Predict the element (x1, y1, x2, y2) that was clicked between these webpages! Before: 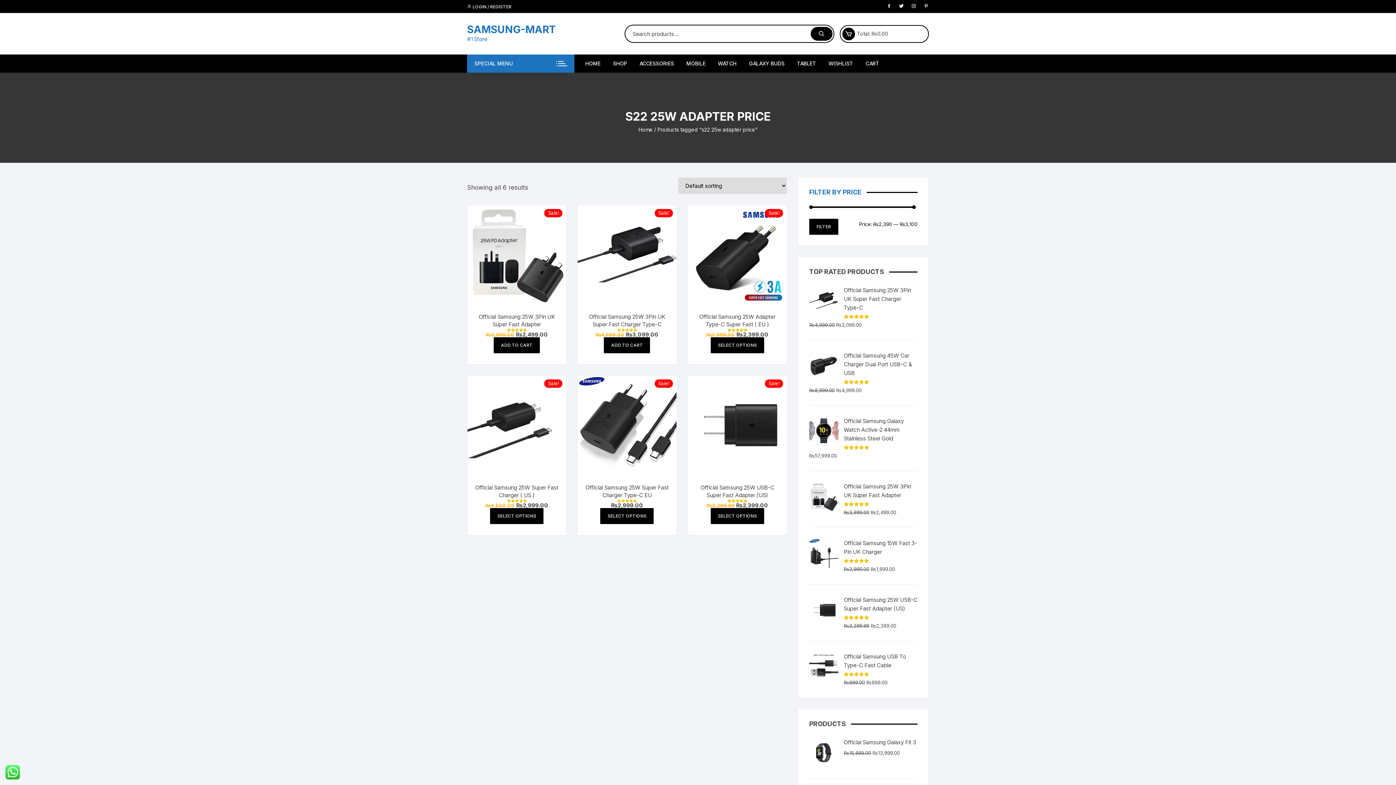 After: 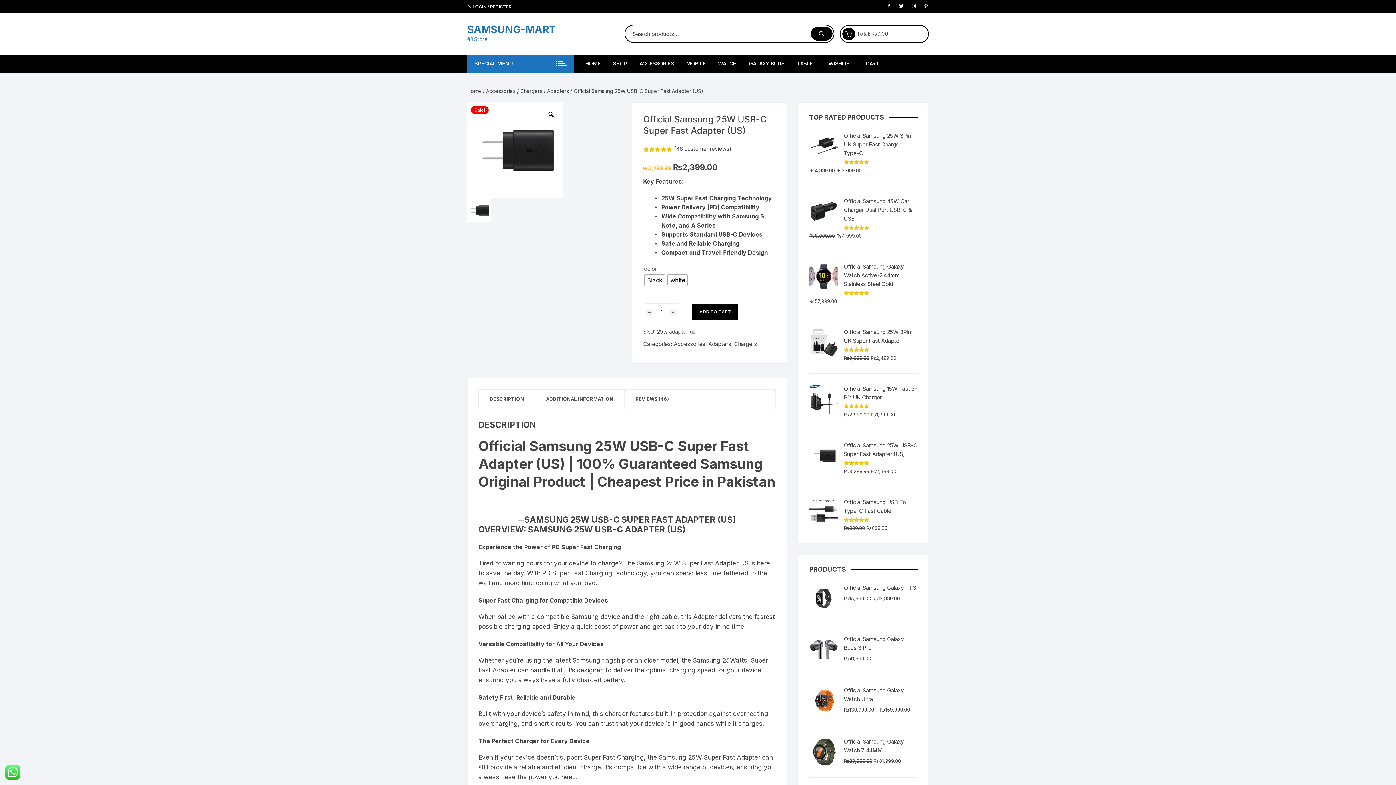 Action: bbox: (809, 596, 838, 625)